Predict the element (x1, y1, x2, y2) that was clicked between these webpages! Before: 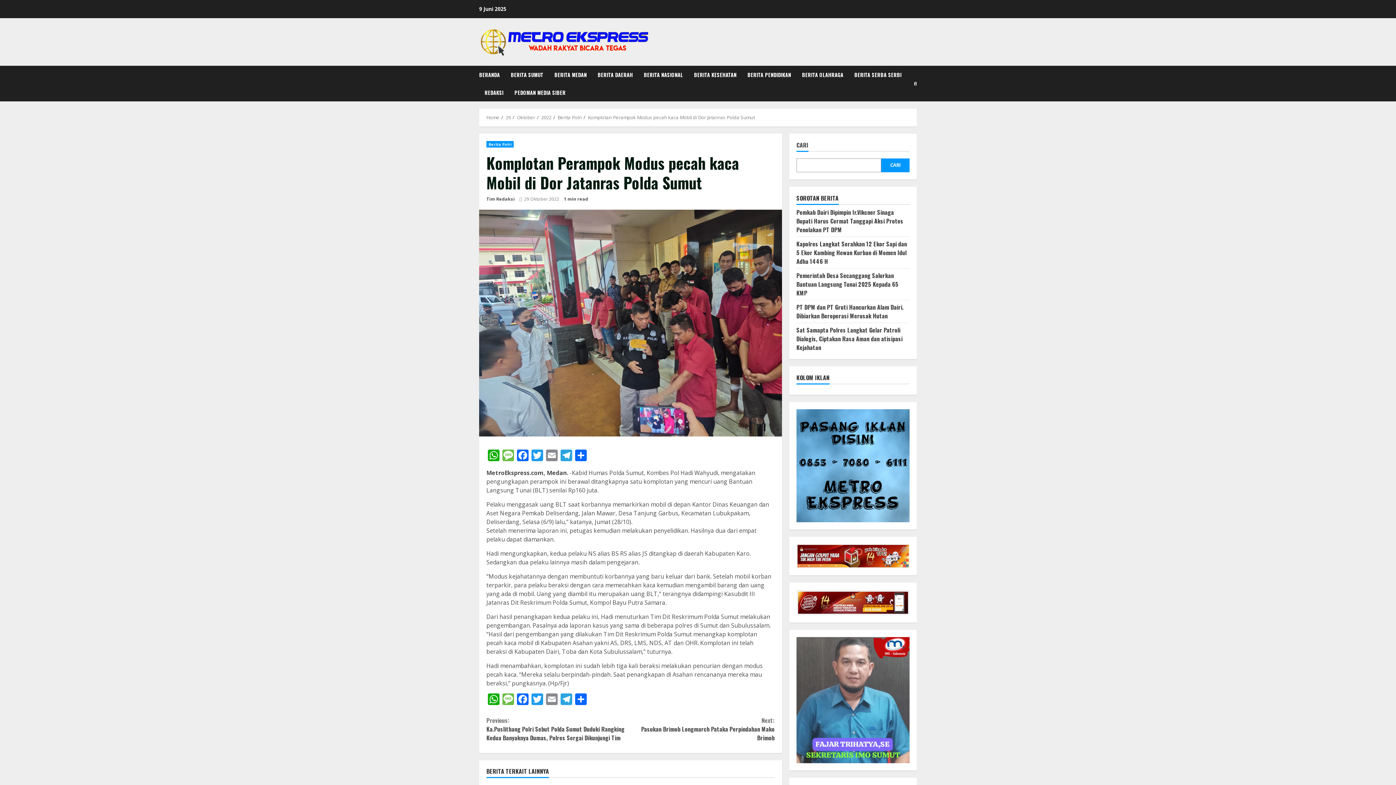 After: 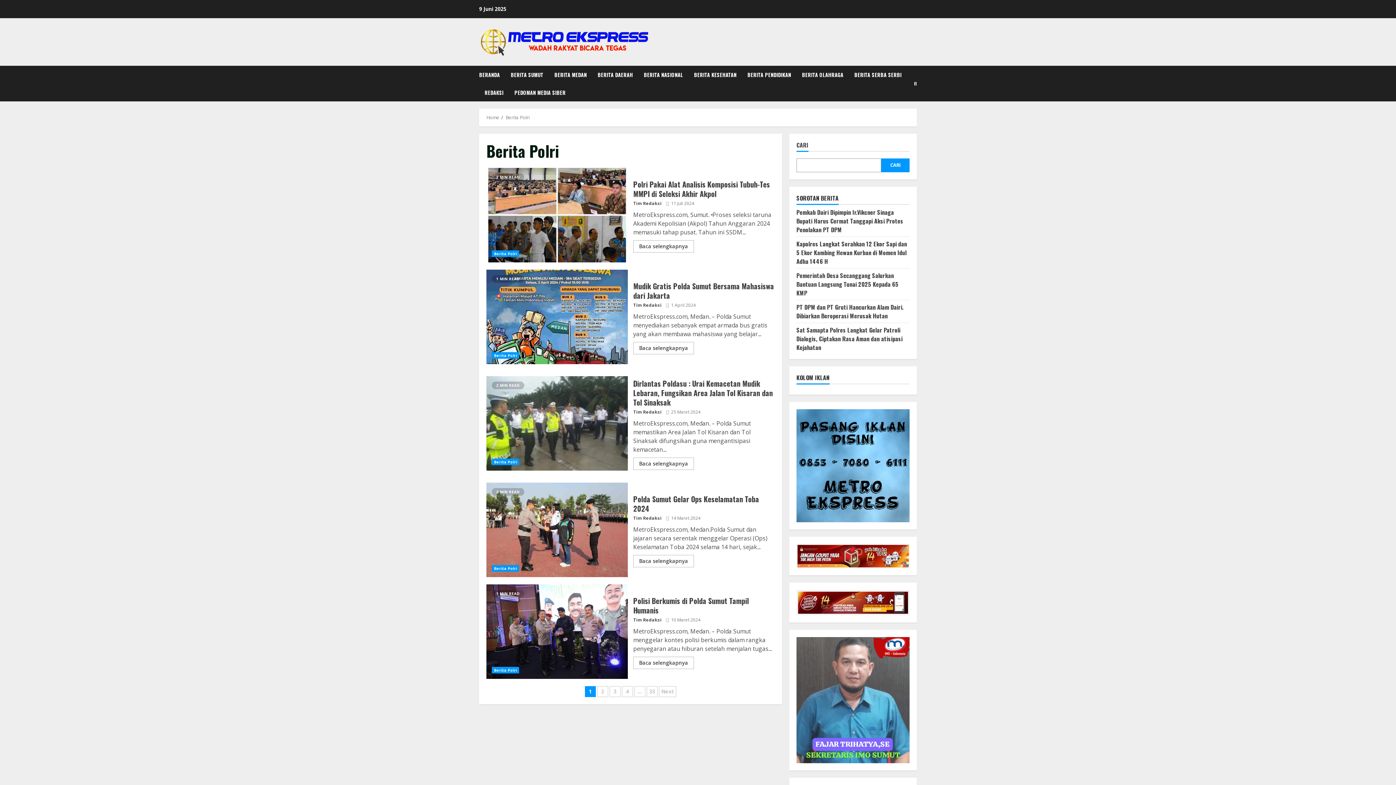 Action: label: Berita Polri bbox: (486, 141, 513, 147)